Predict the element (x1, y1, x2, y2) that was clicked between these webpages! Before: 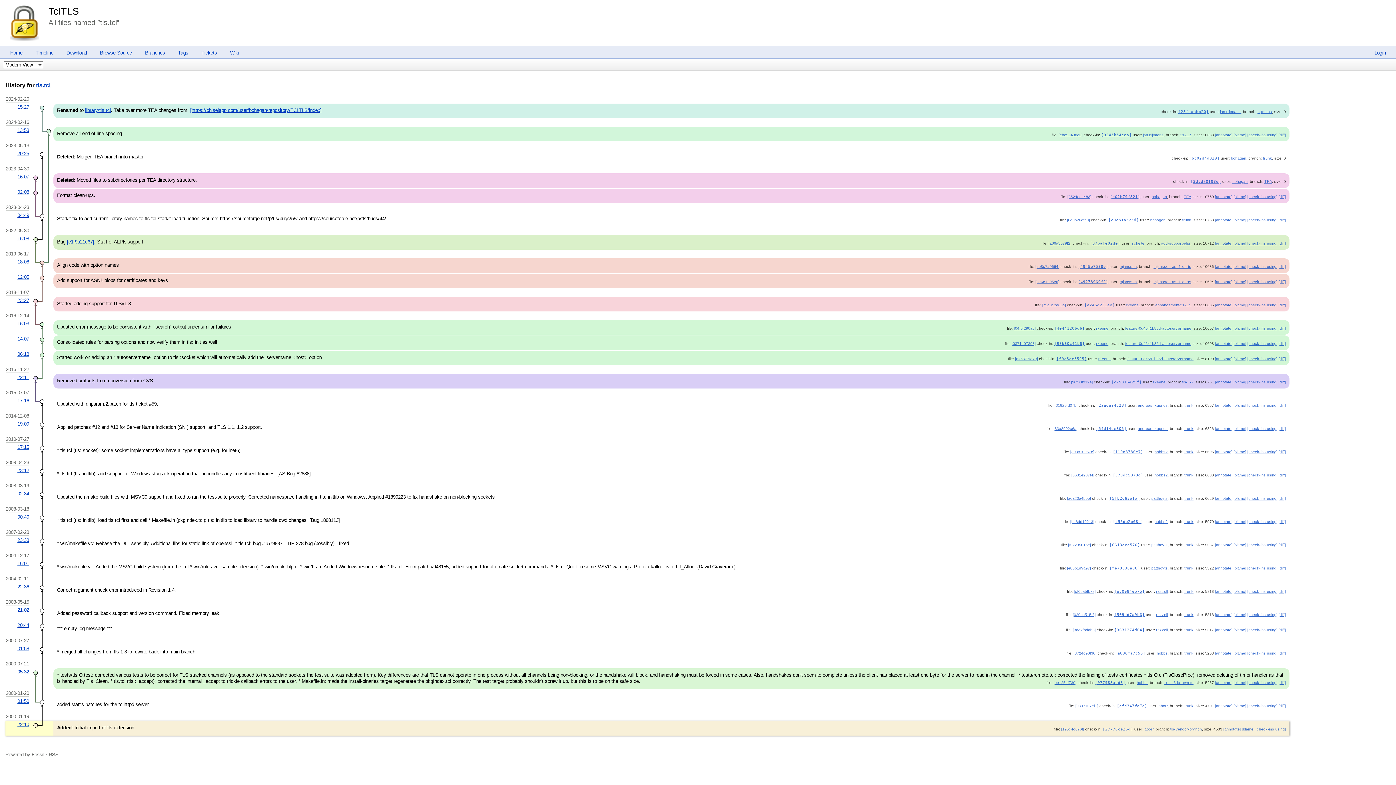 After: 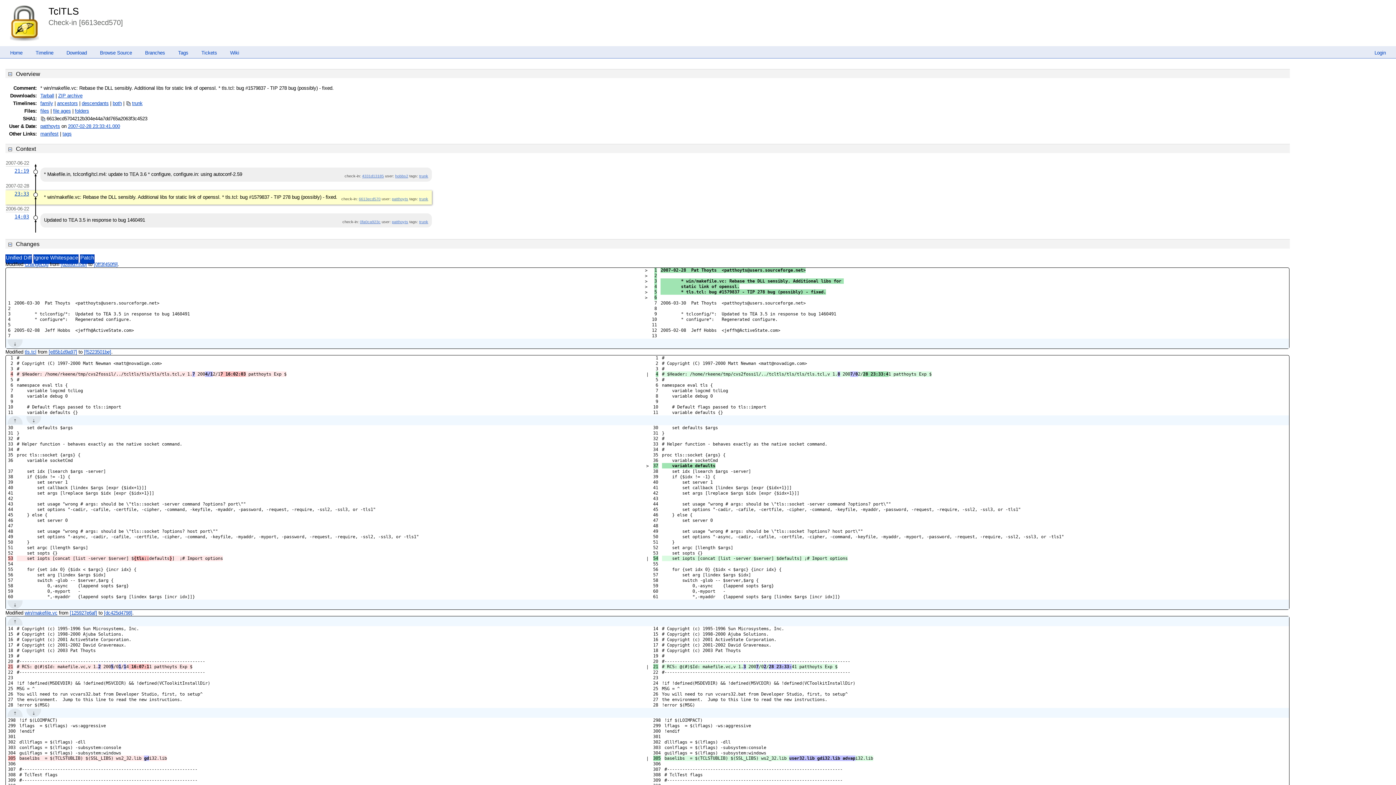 Action: bbox: (1109, 543, 1140, 547) label: [6613ecd570]